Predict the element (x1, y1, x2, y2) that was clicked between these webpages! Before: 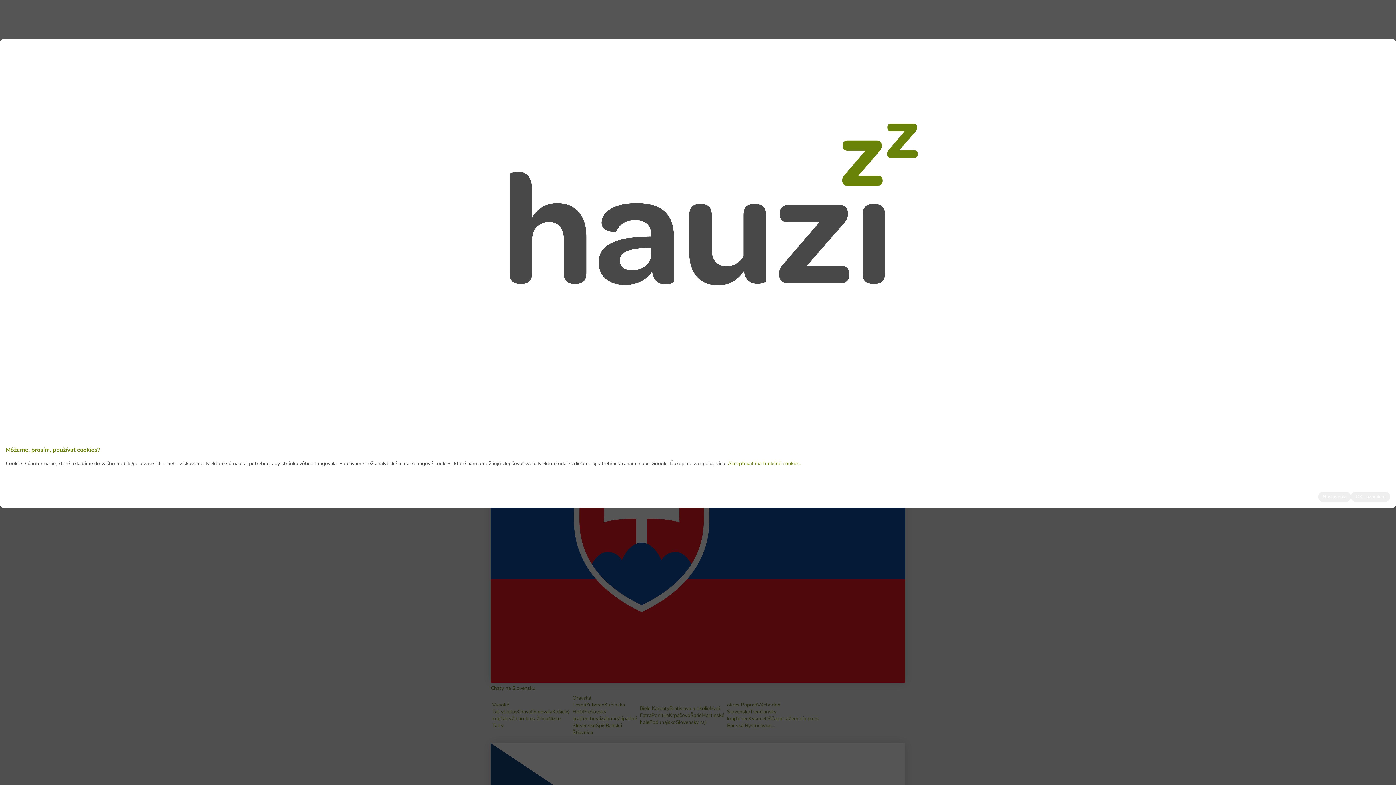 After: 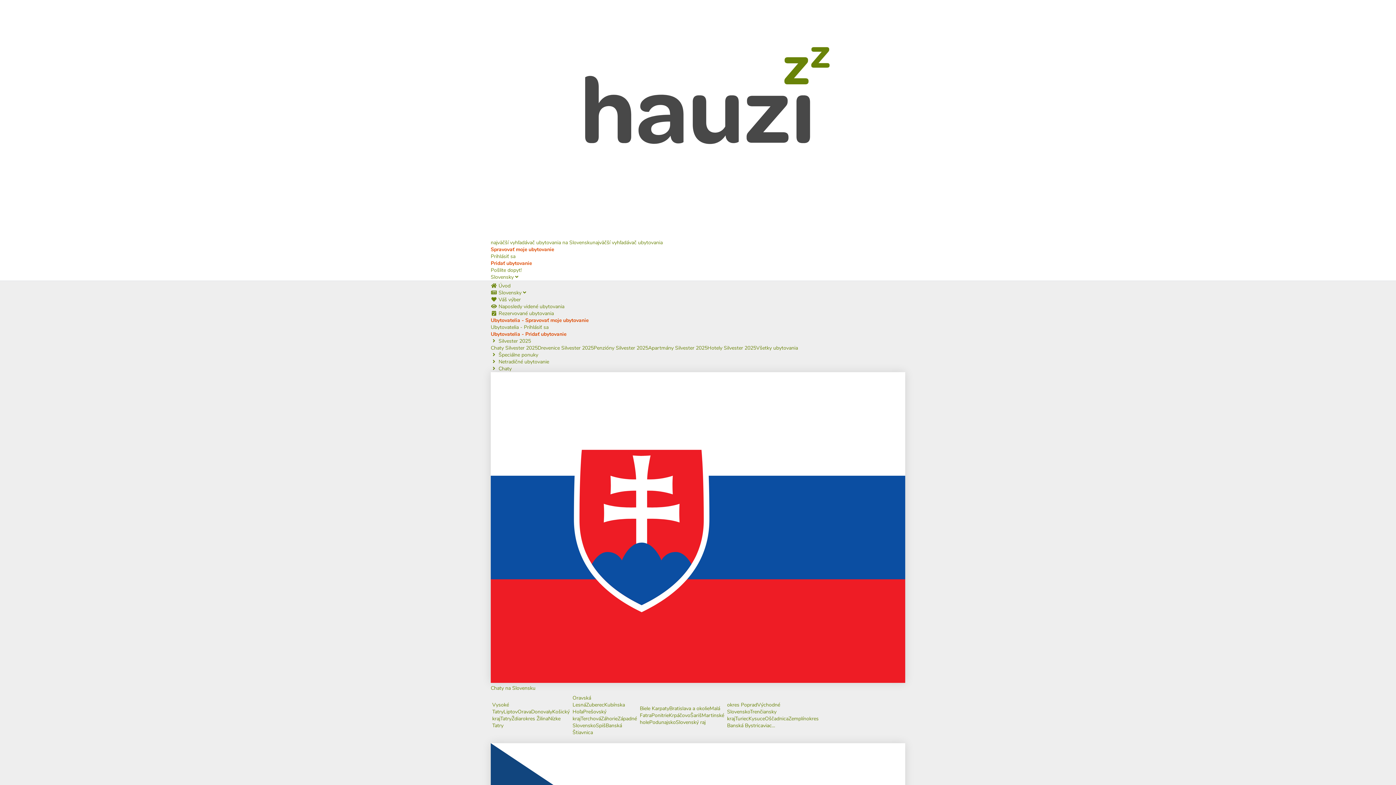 Action: label: OK, rozumiem bbox: (1351, 491, 1390, 502)